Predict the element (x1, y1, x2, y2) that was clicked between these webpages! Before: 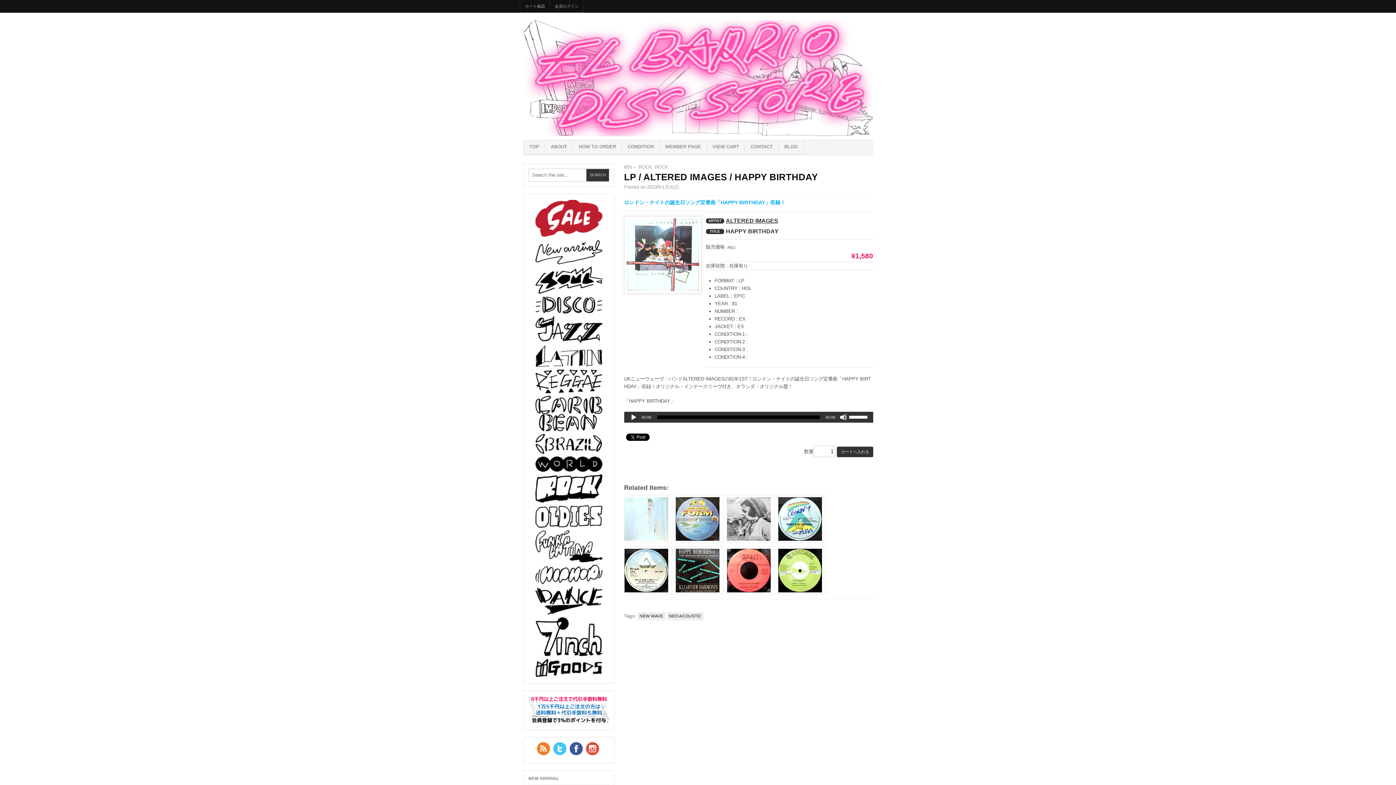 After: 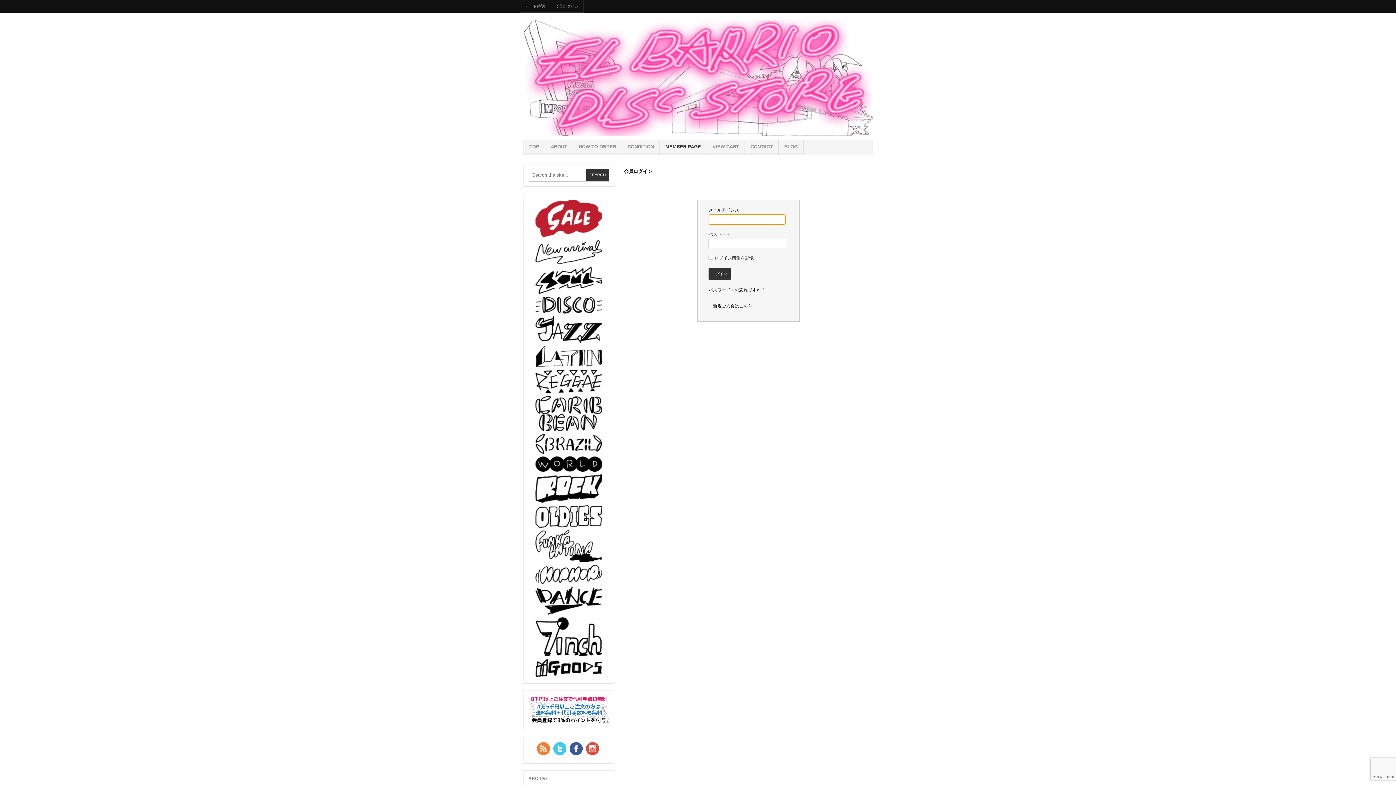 Action: label: 会員ログイン bbox: (550, 0, 583, 12)